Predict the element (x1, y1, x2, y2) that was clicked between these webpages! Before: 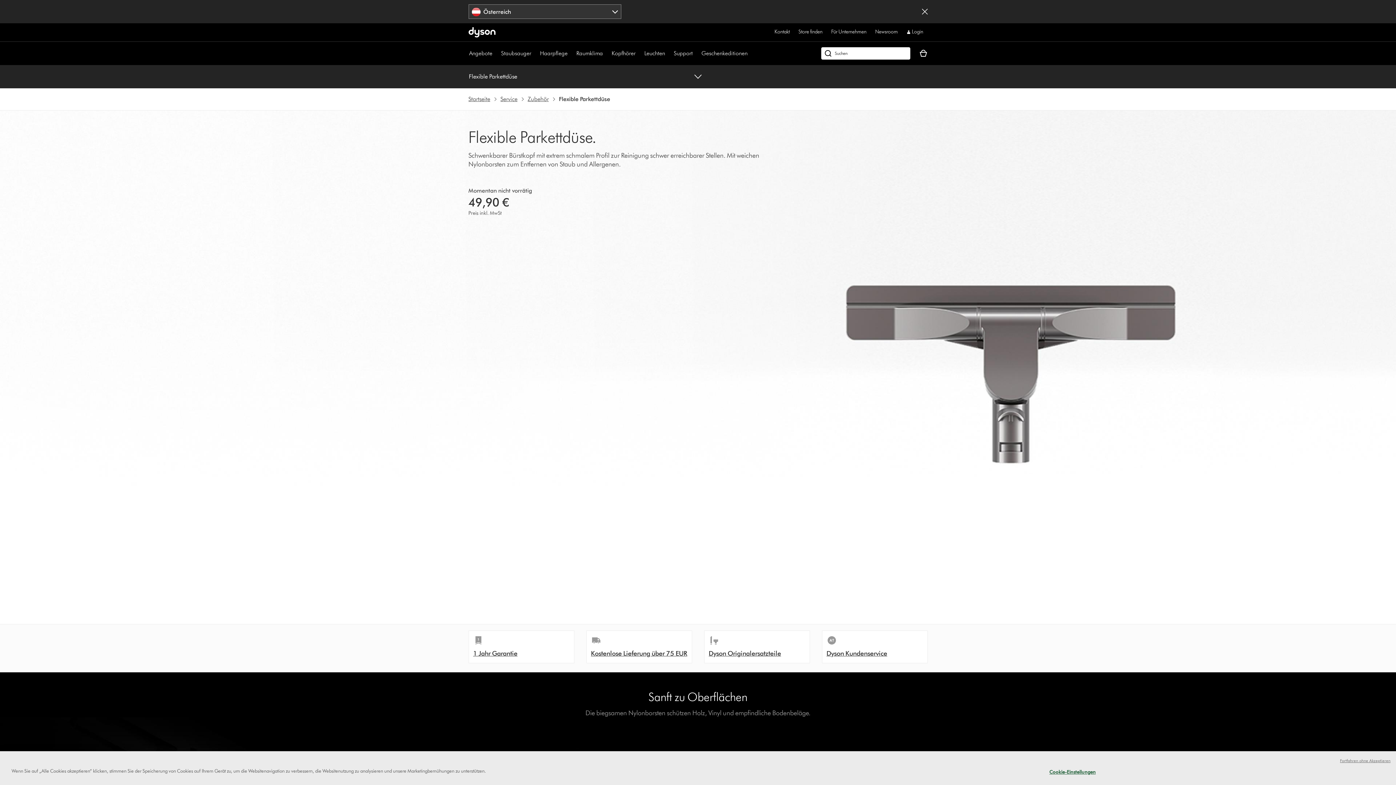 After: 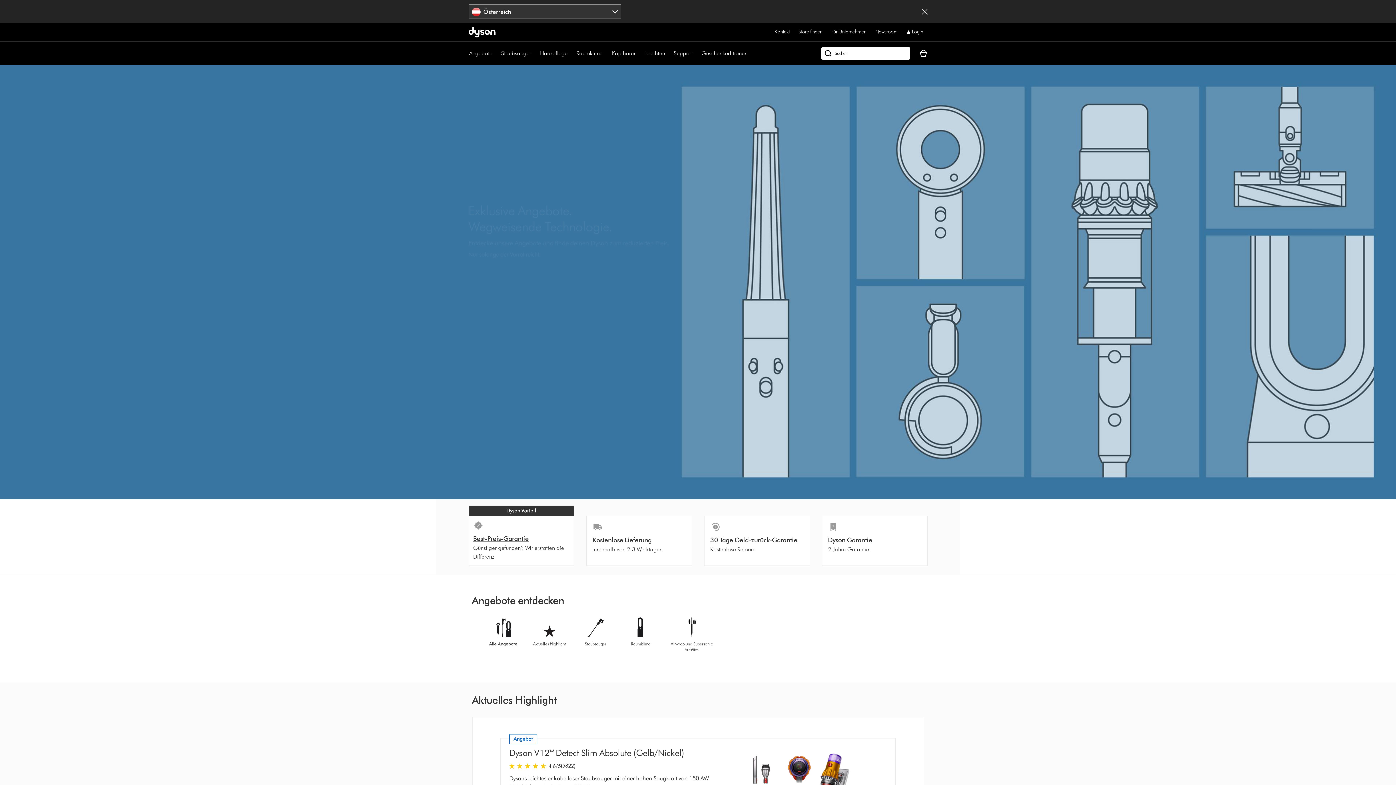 Action: label: Angebote bbox: (469, 49, 492, 56)